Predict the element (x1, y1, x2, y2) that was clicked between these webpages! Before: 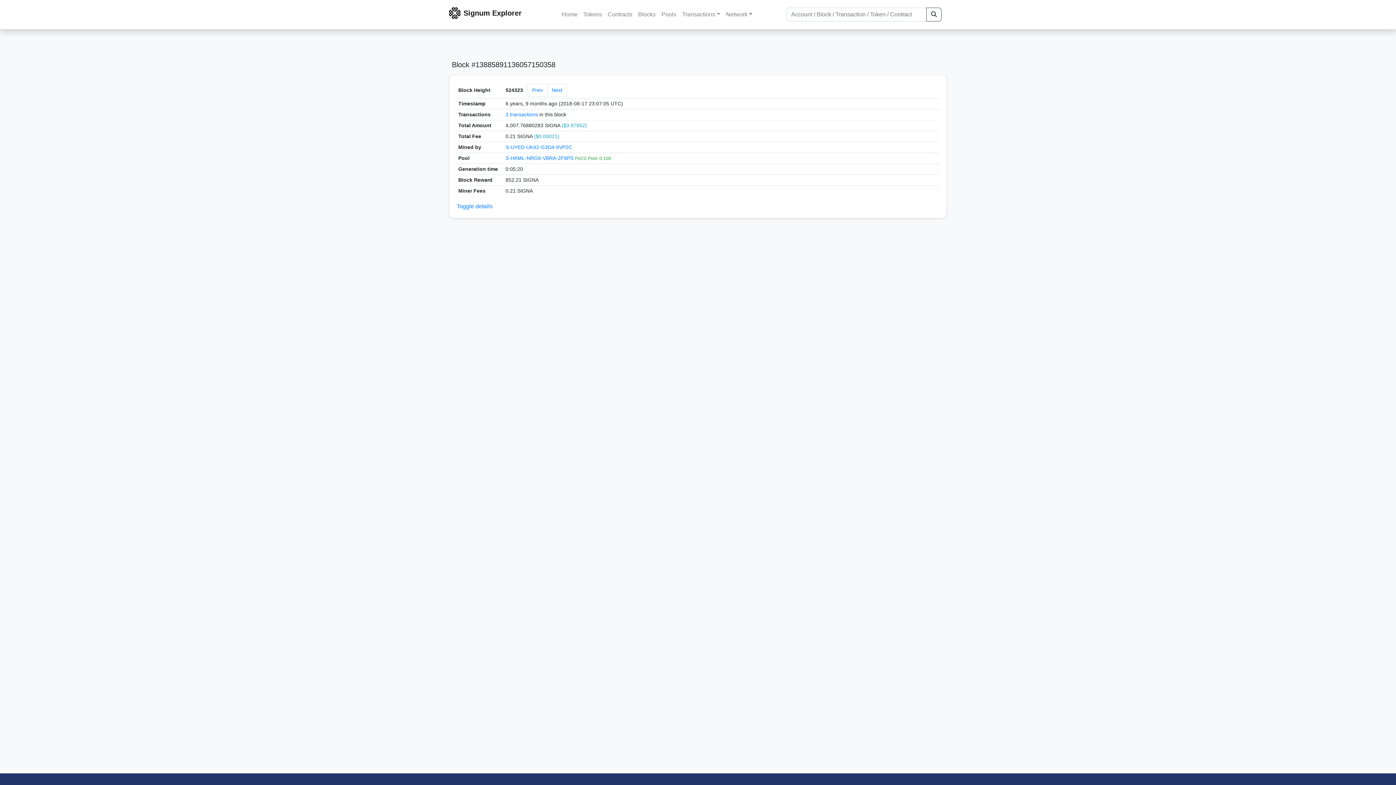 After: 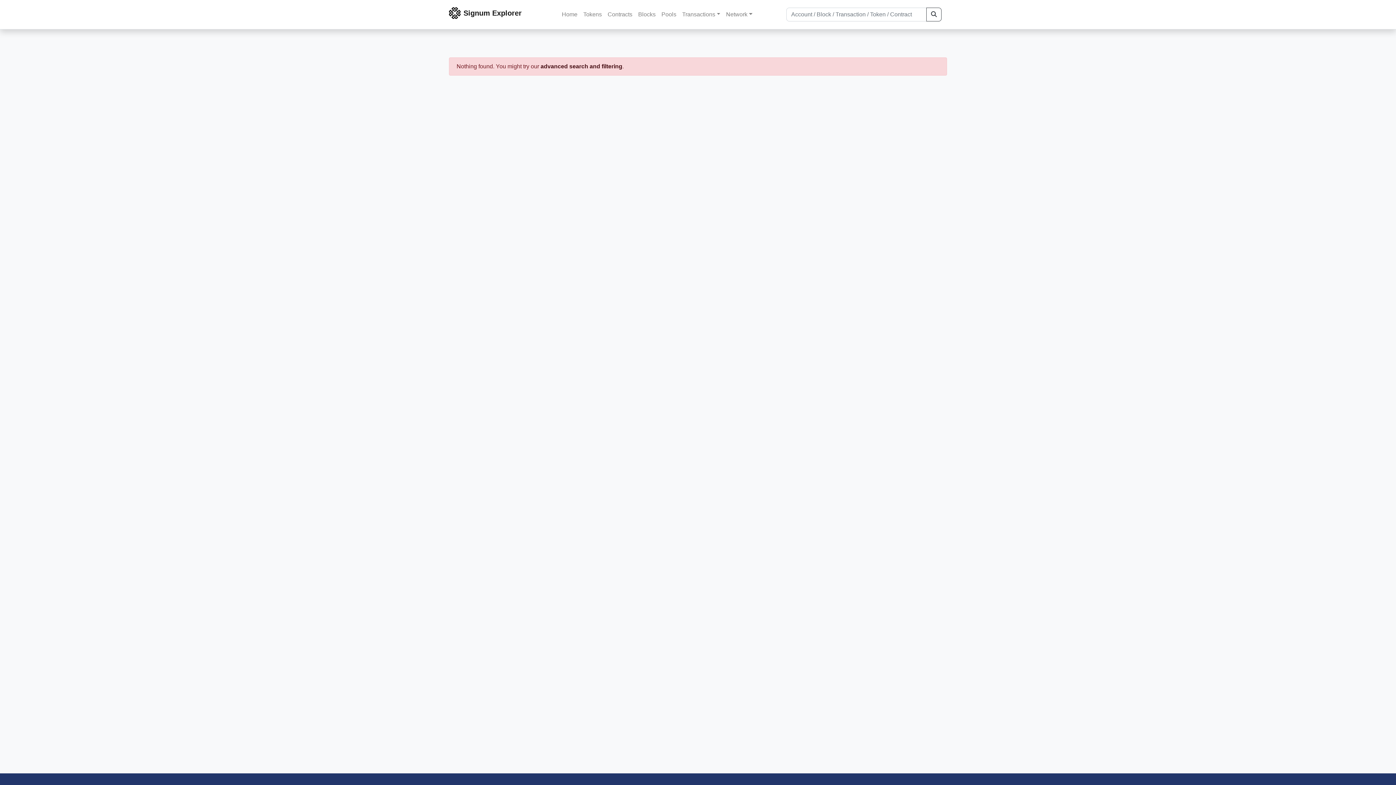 Action: bbox: (926, 7, 941, 21)